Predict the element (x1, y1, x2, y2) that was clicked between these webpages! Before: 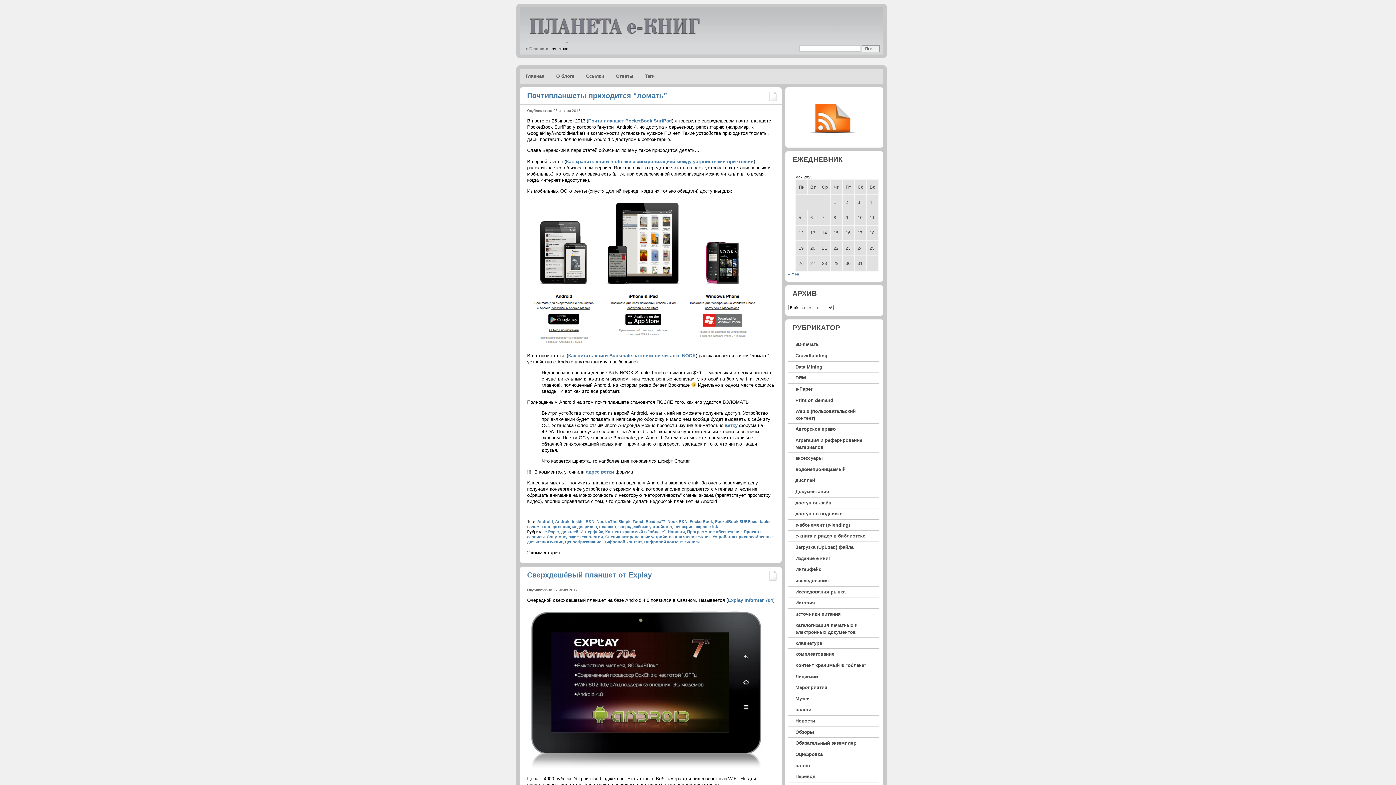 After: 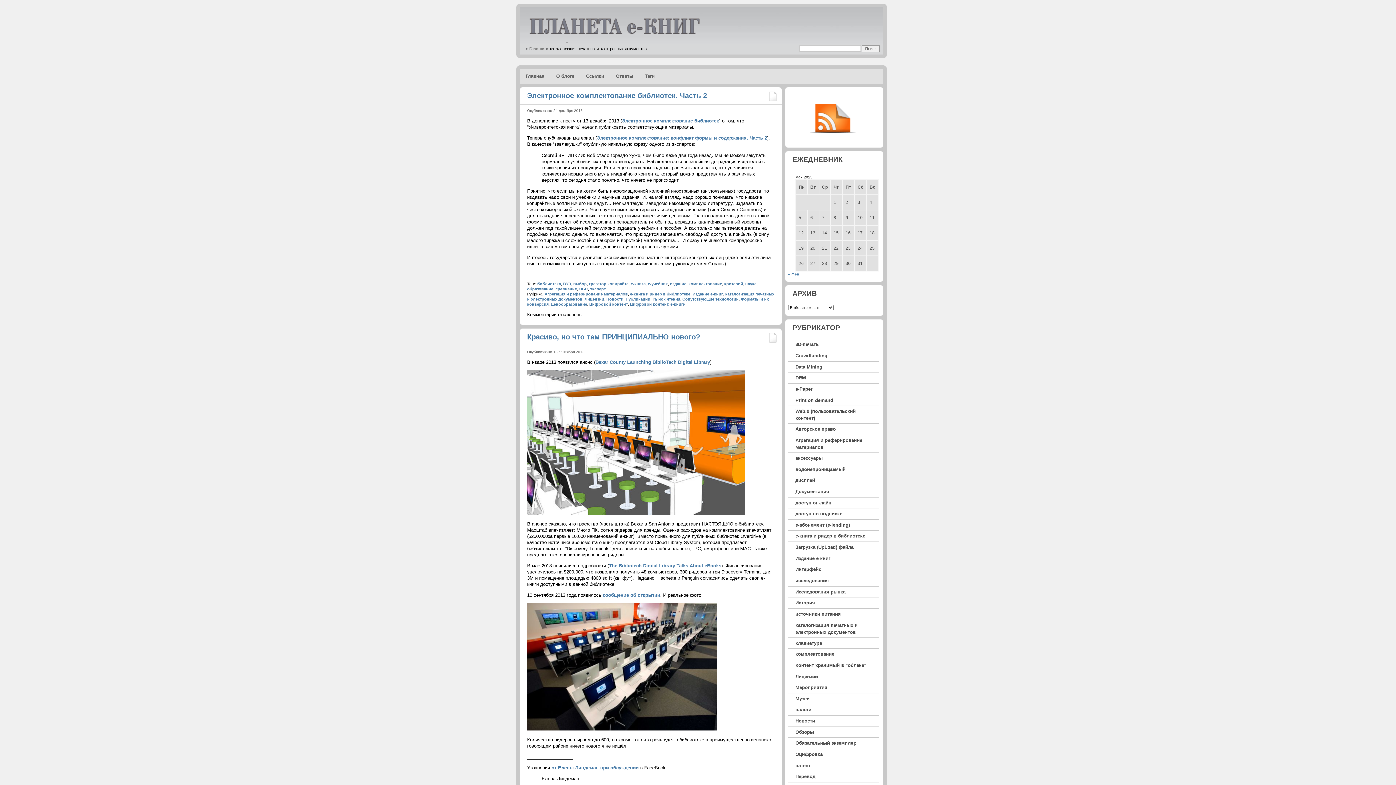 Action: bbox: (788, 619, 879, 637) label: каталогизация печатных и электронных документов